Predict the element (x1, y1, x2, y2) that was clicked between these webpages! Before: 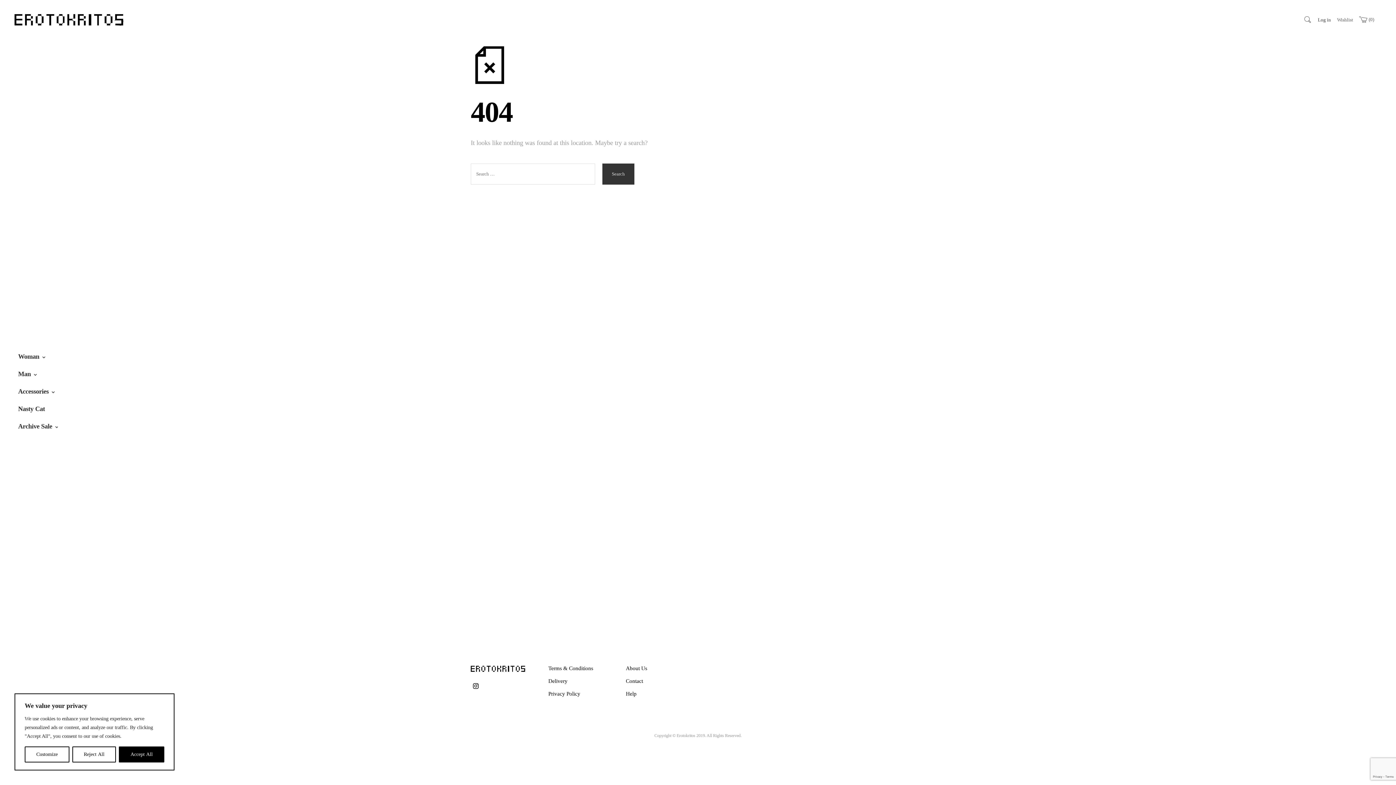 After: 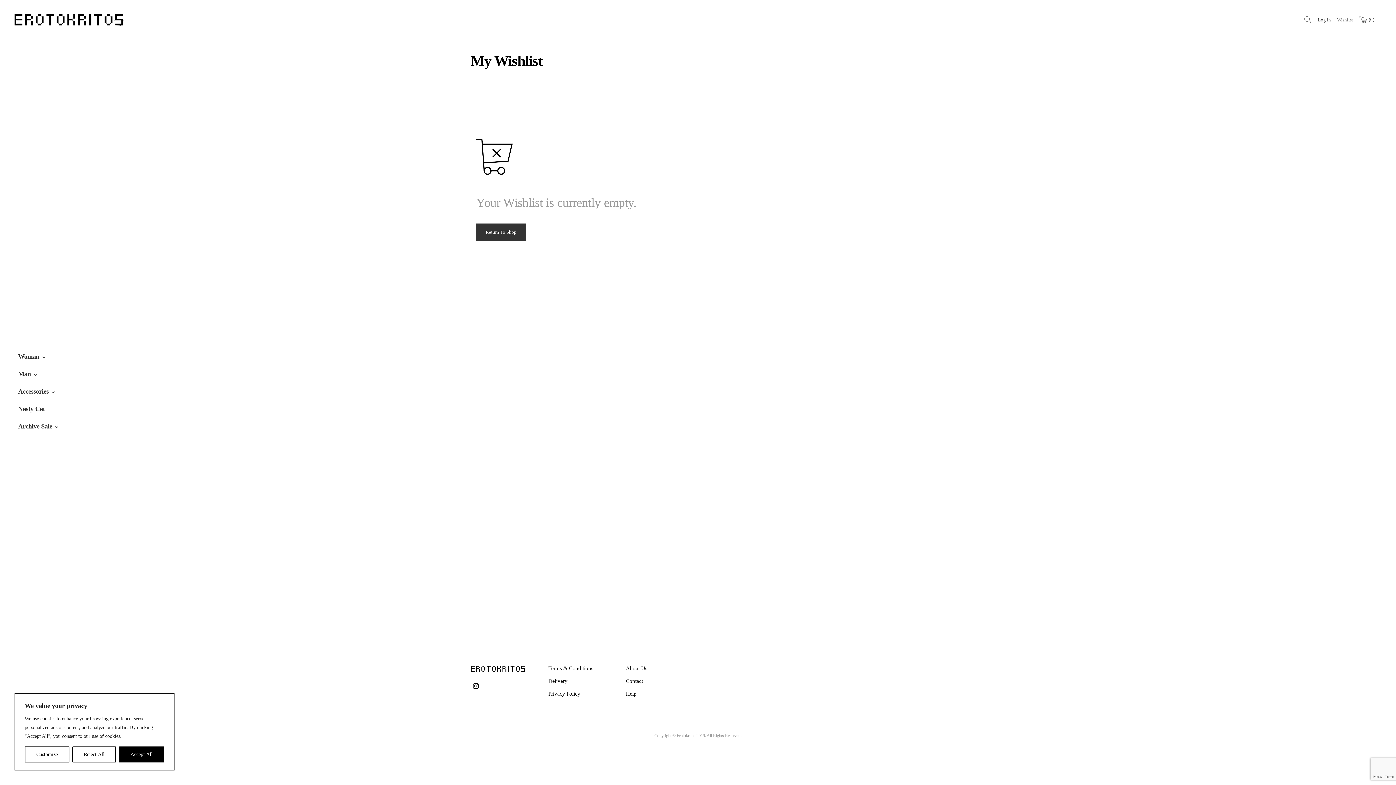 Action: bbox: (1337, 17, 1353, 22) label: Wishlist